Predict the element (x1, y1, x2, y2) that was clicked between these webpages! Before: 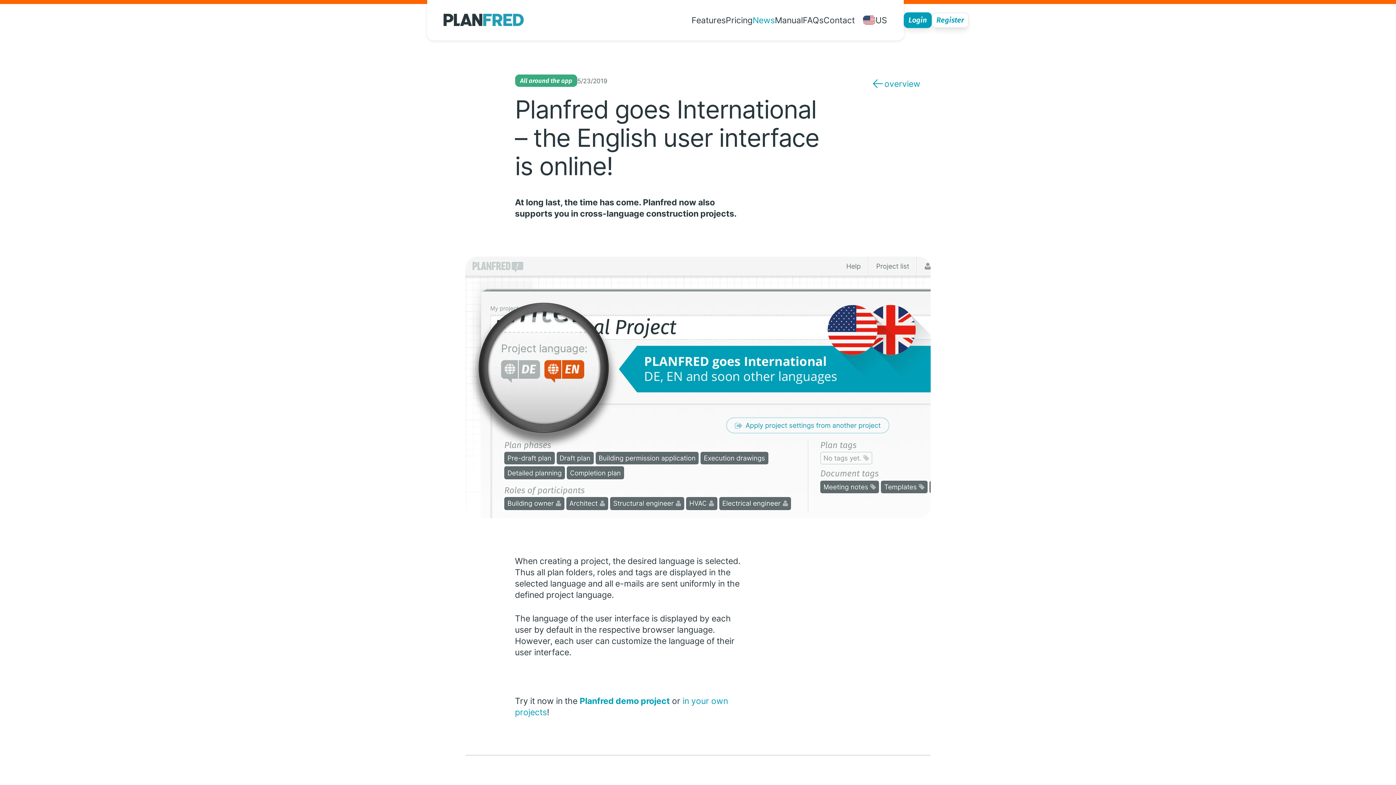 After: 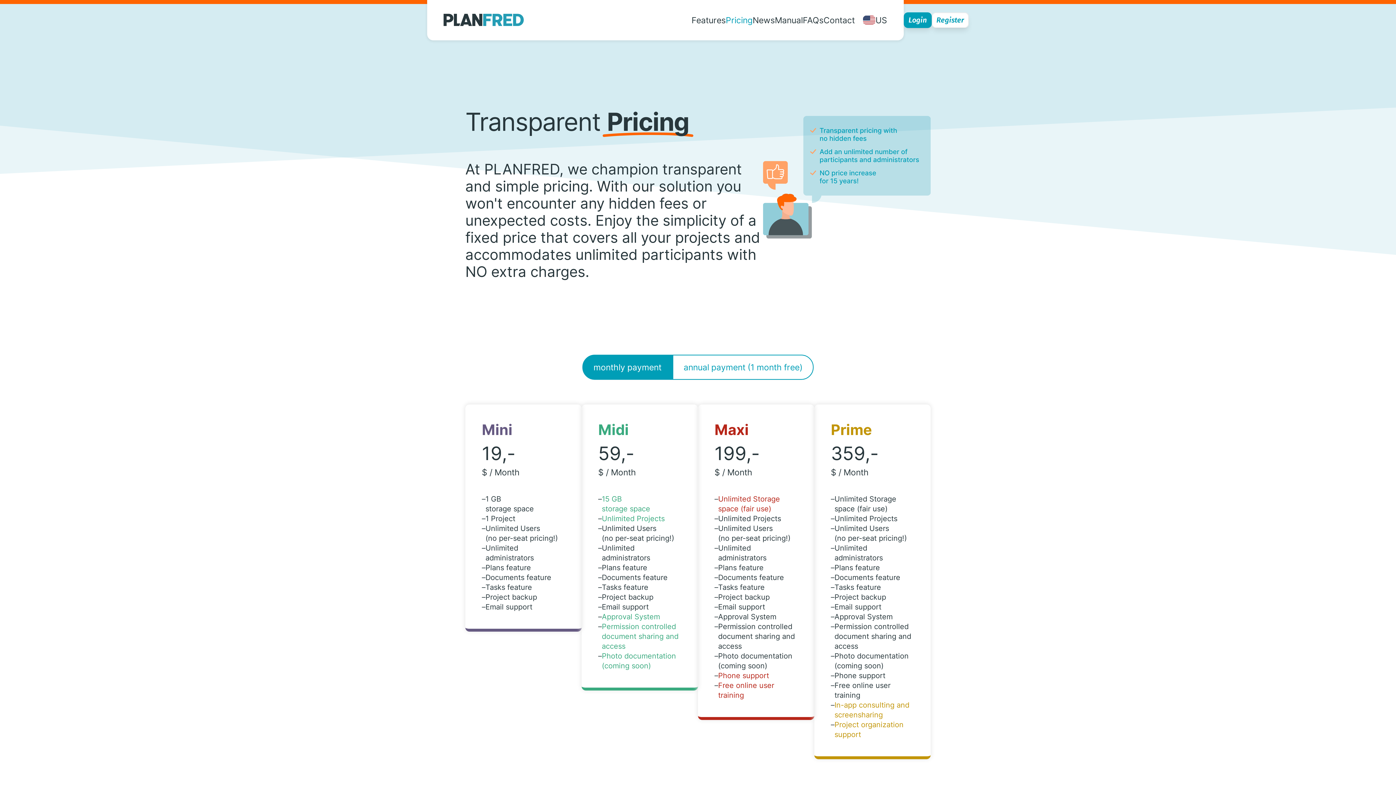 Action: label: Pricing bbox: (725, 0, 752, 40)